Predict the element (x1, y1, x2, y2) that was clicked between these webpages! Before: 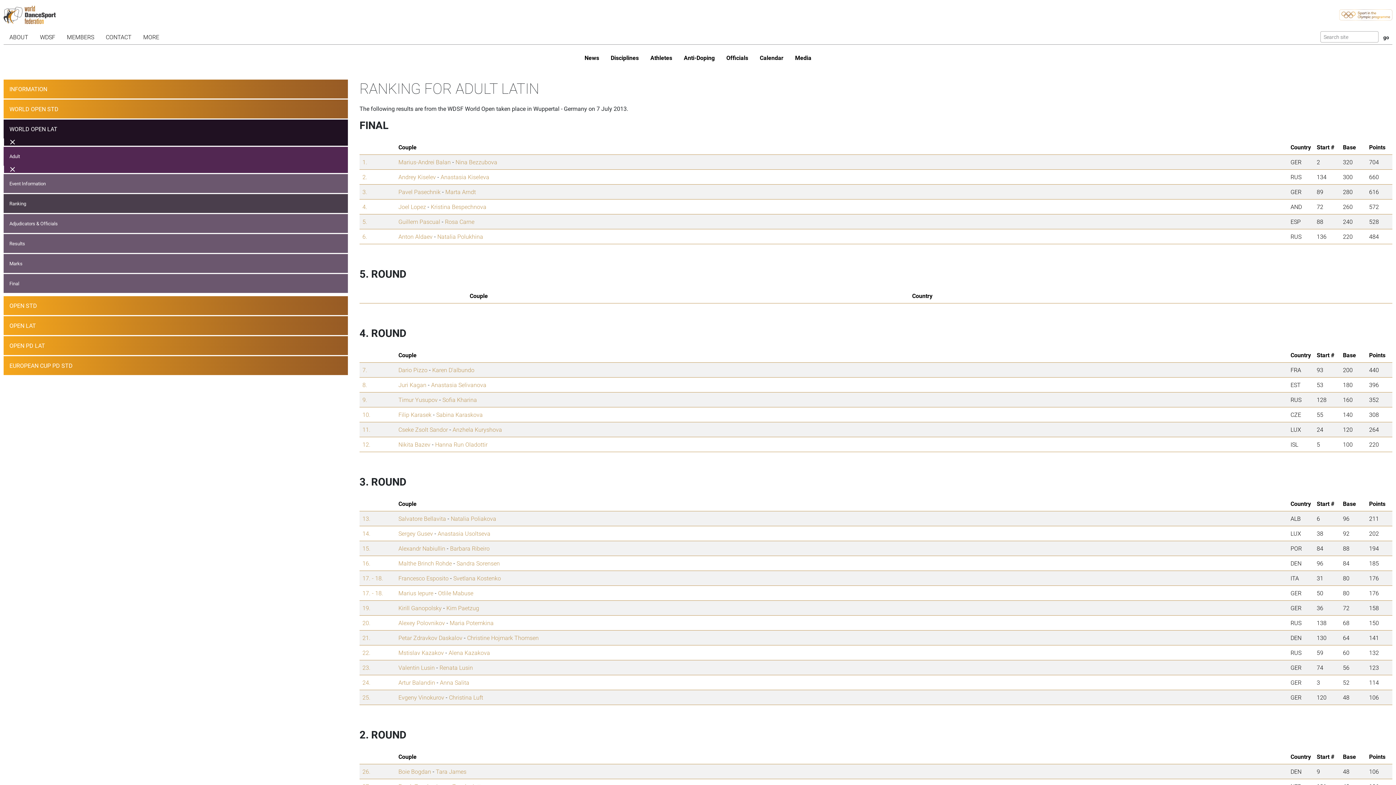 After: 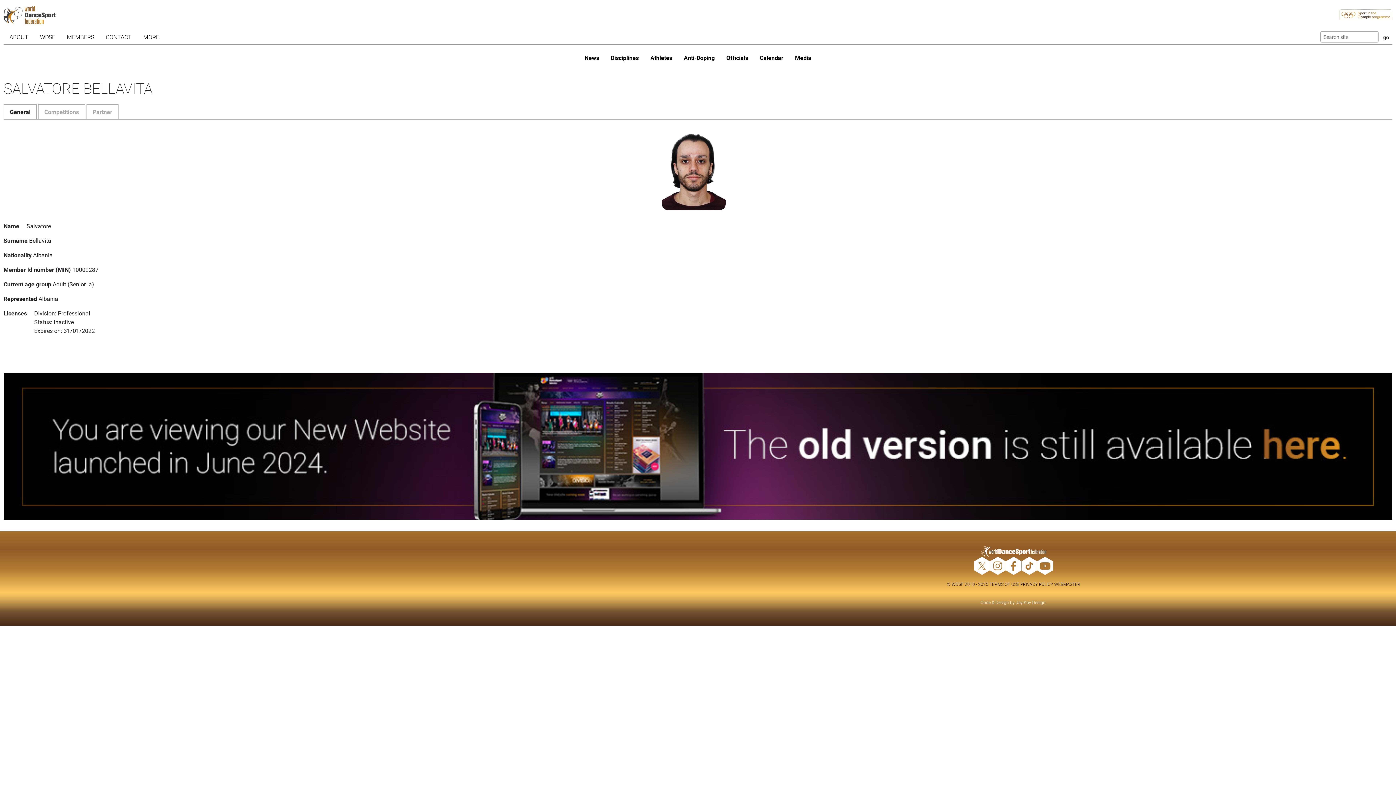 Action: label: Salvatore Bellavita bbox: (398, 514, 446, 522)